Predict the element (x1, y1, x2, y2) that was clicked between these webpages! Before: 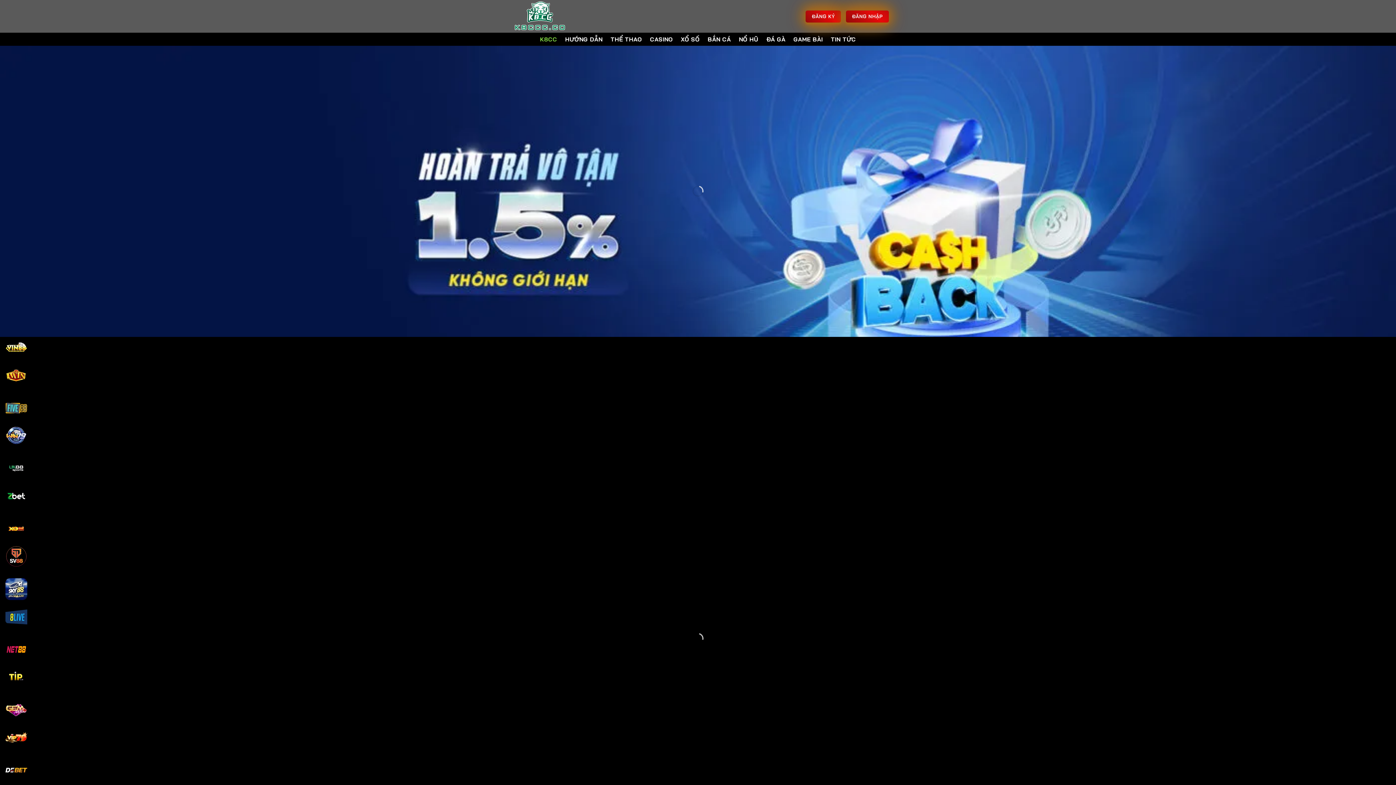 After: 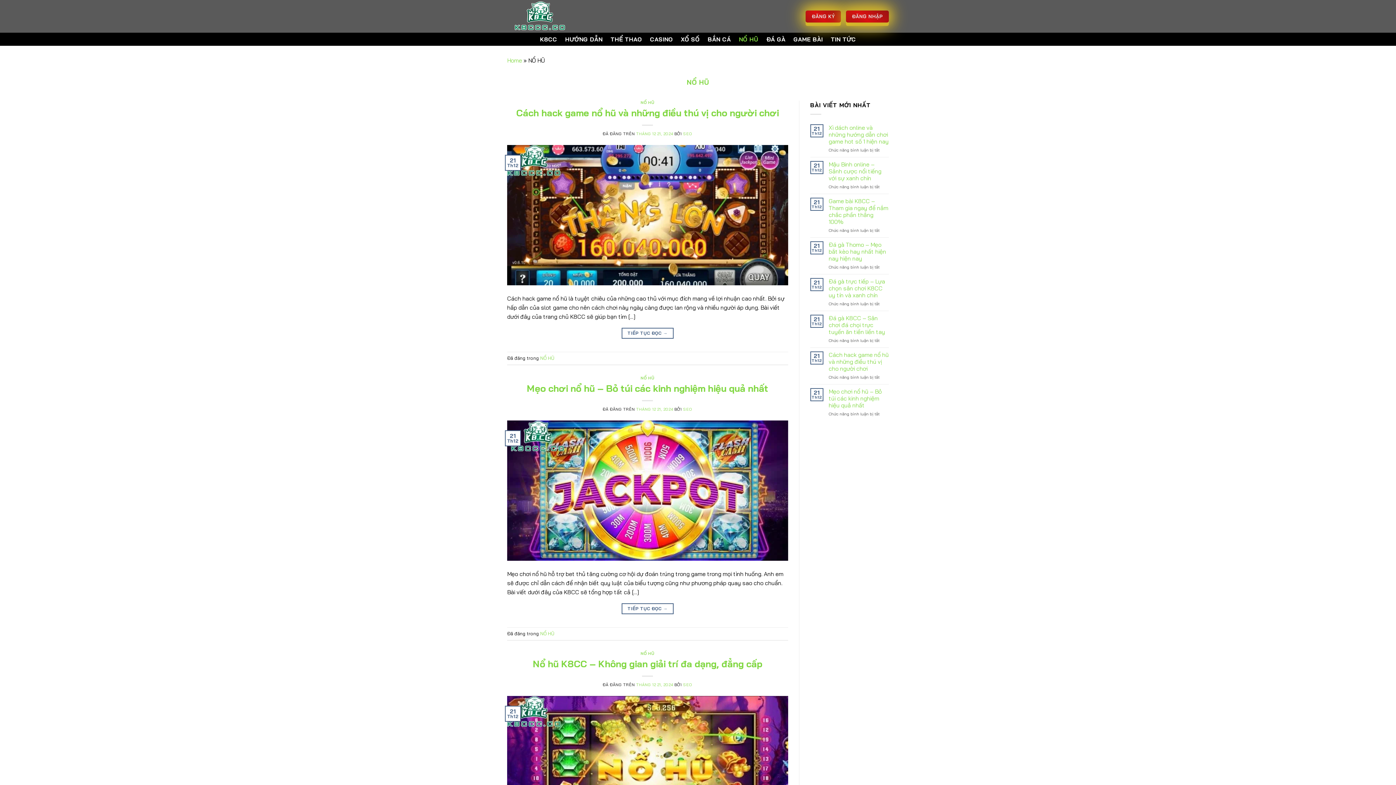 Action: label: NỔ HŨ bbox: (739, 32, 758, 45)